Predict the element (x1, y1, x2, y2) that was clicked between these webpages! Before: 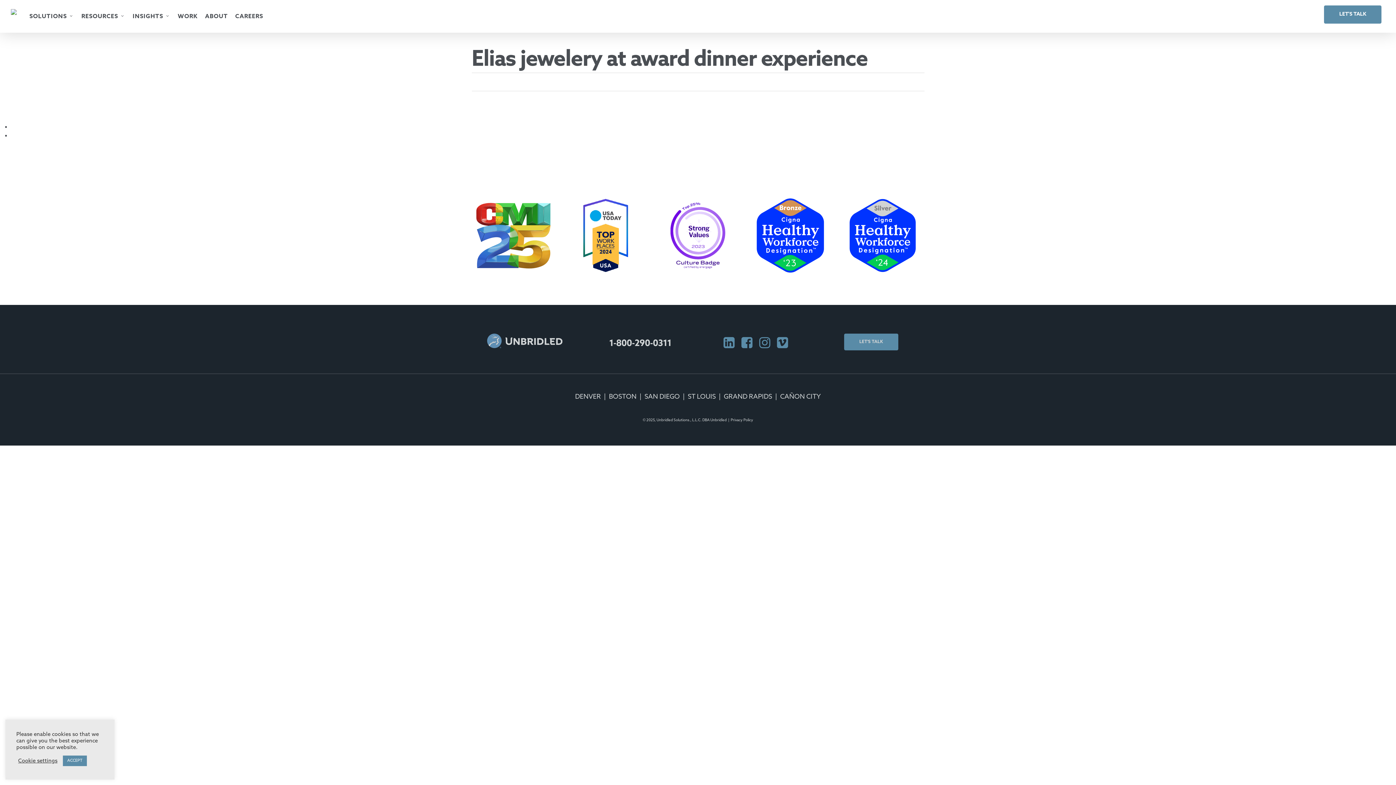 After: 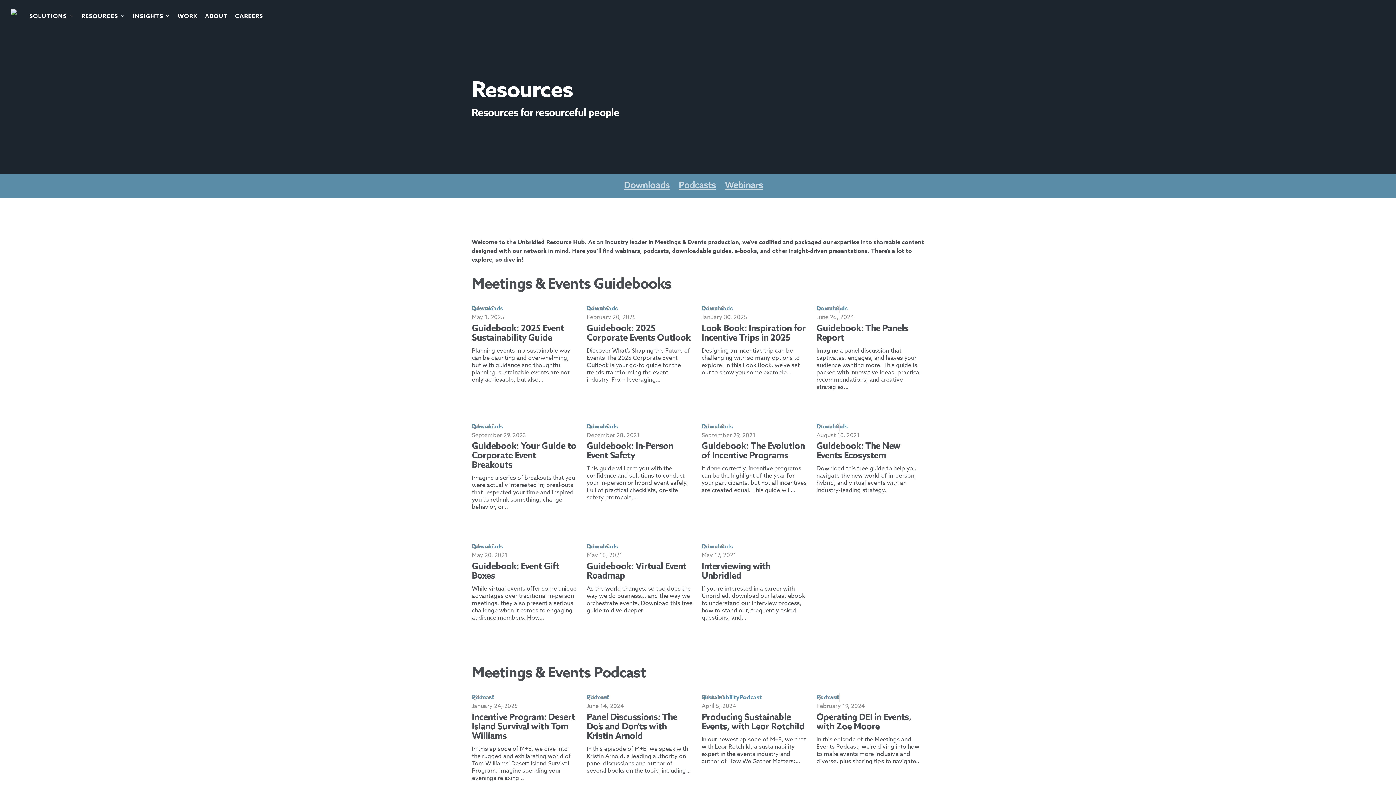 Action: bbox: (77, 12, 129, 20) label: RESOURCES